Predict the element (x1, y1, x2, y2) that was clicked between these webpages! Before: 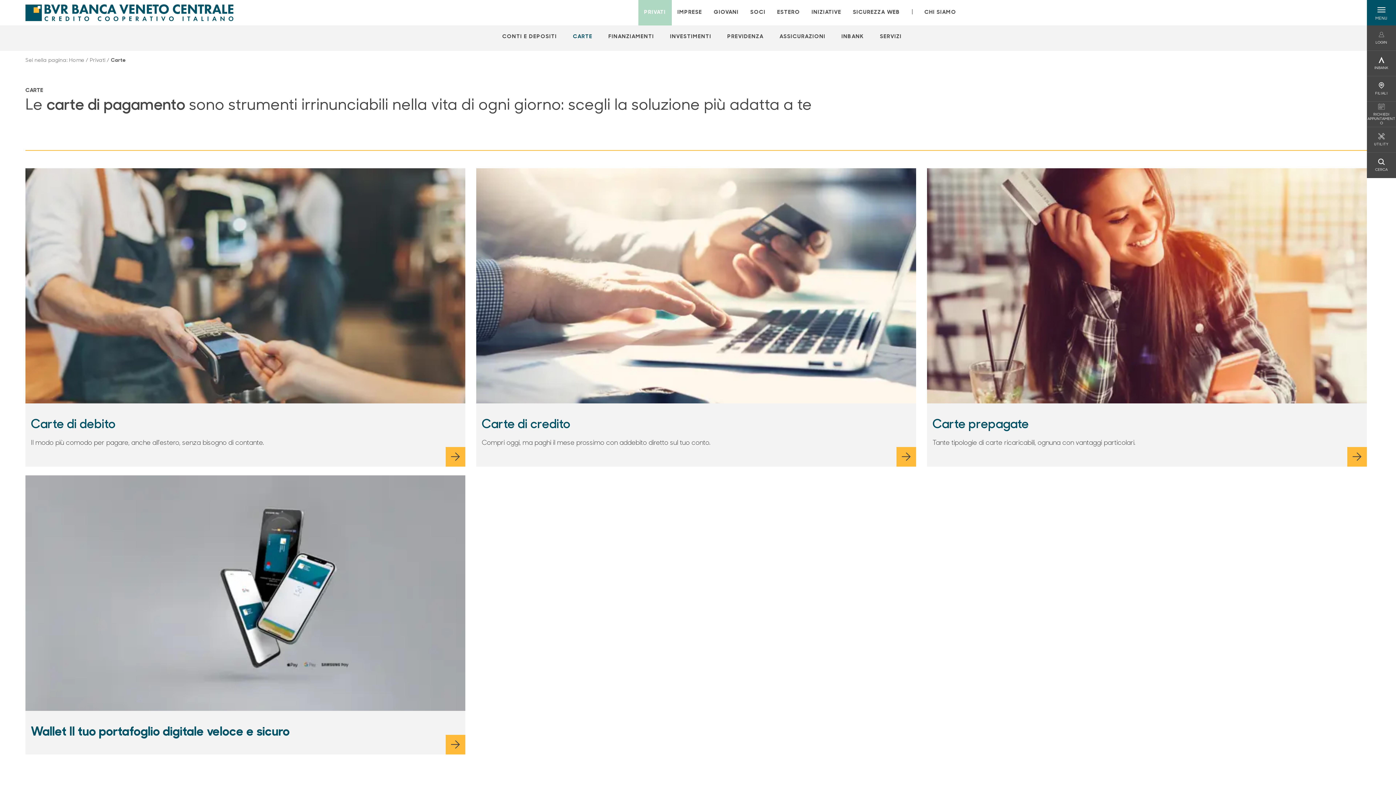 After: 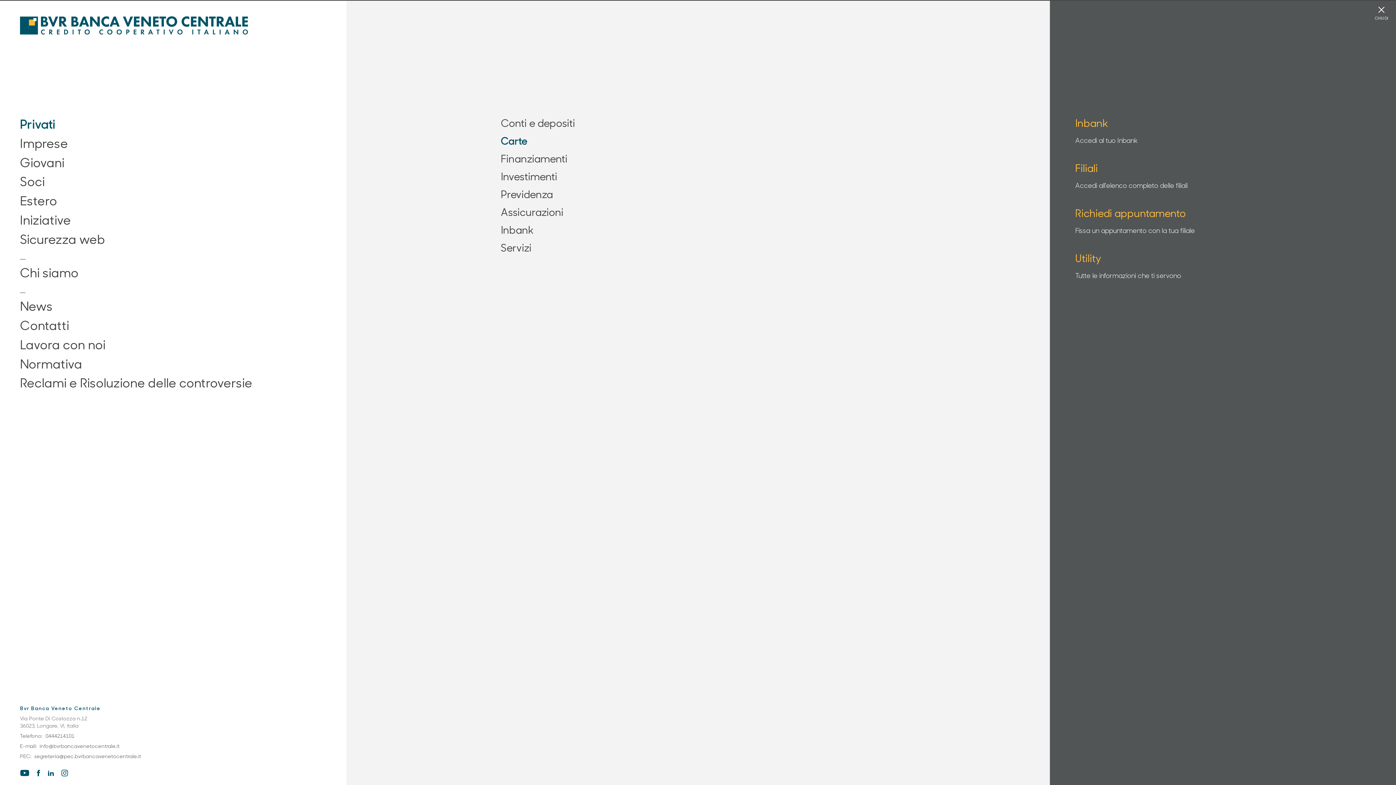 Action: label: Apri menu bbox: (1367, 0, 1396, 25)